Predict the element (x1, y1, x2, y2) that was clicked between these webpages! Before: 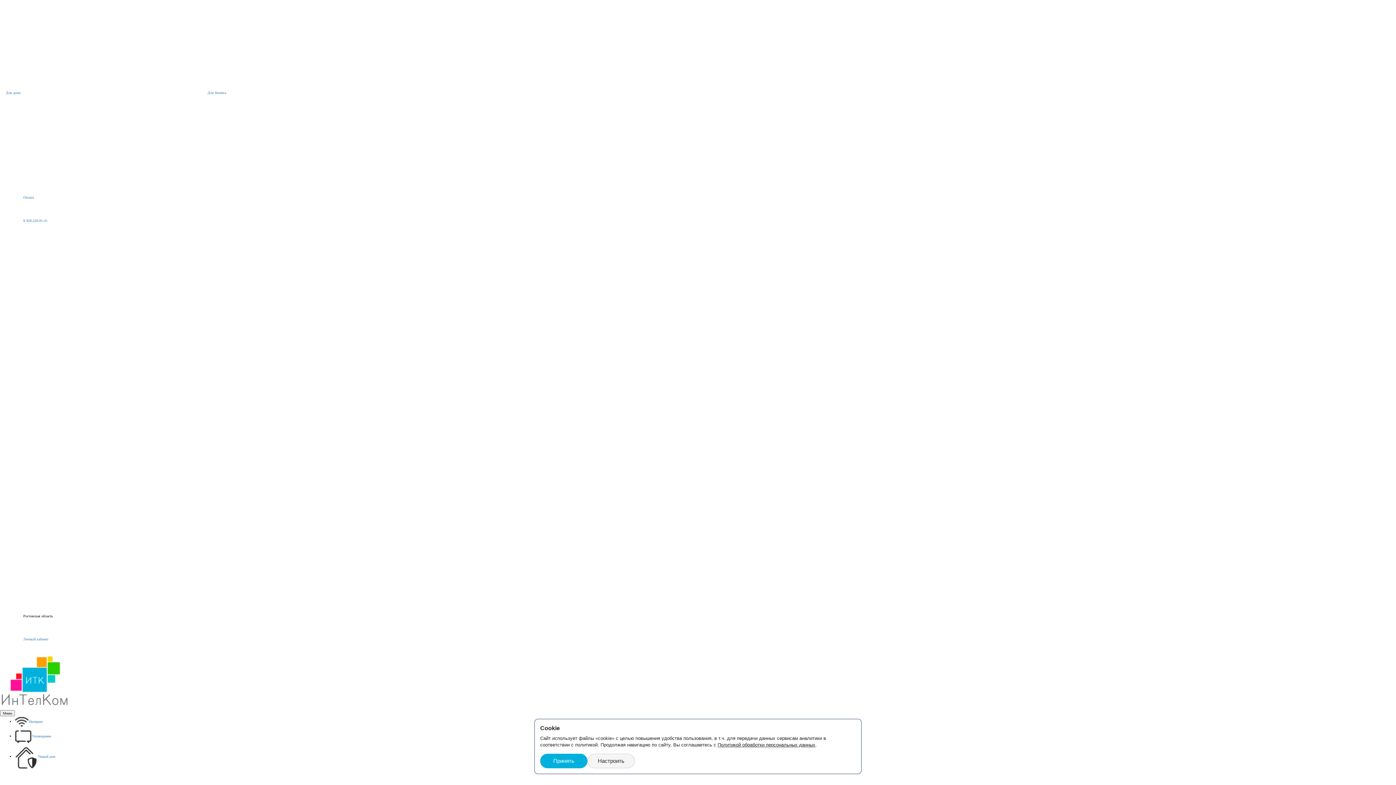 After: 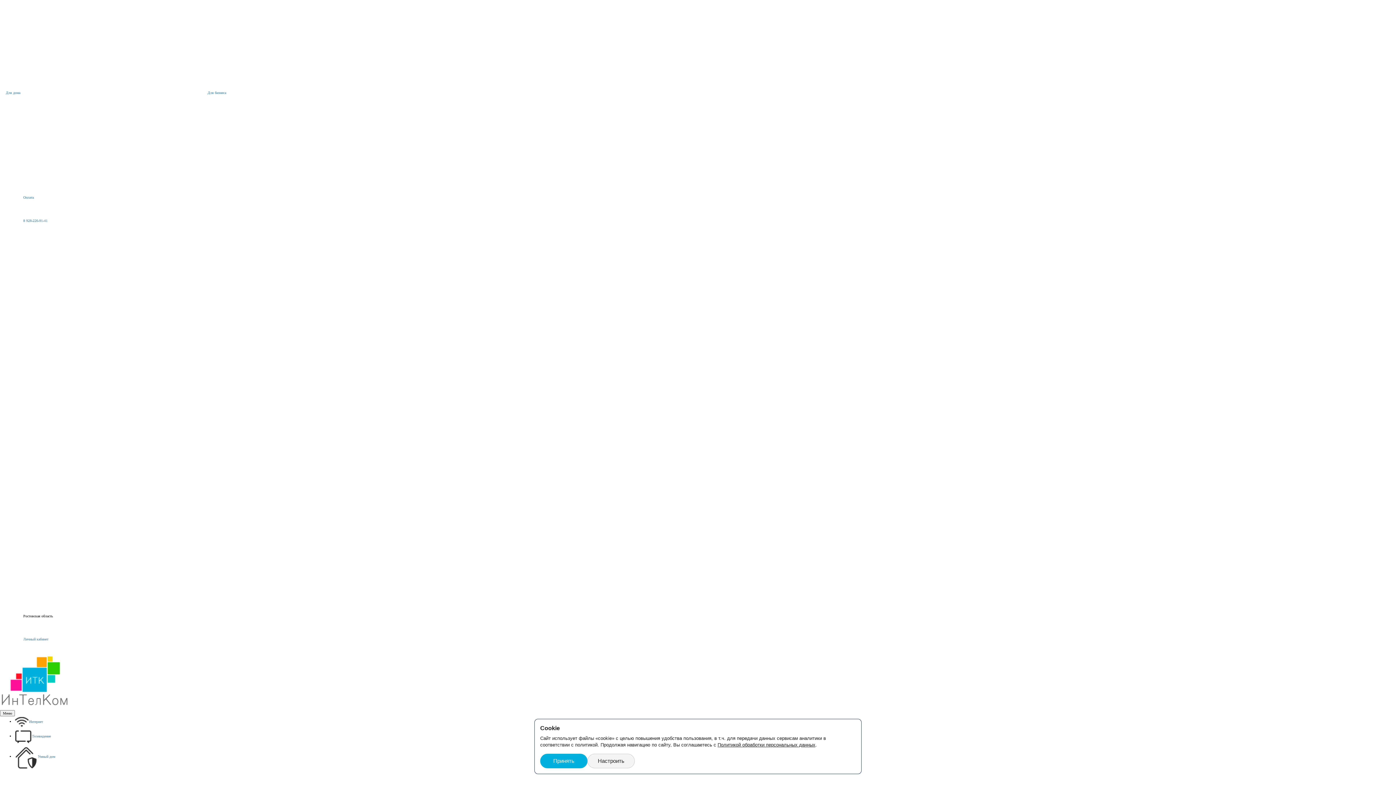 Action: bbox: (717, 742, 815, 748) label: Политикой обработки персональных данных